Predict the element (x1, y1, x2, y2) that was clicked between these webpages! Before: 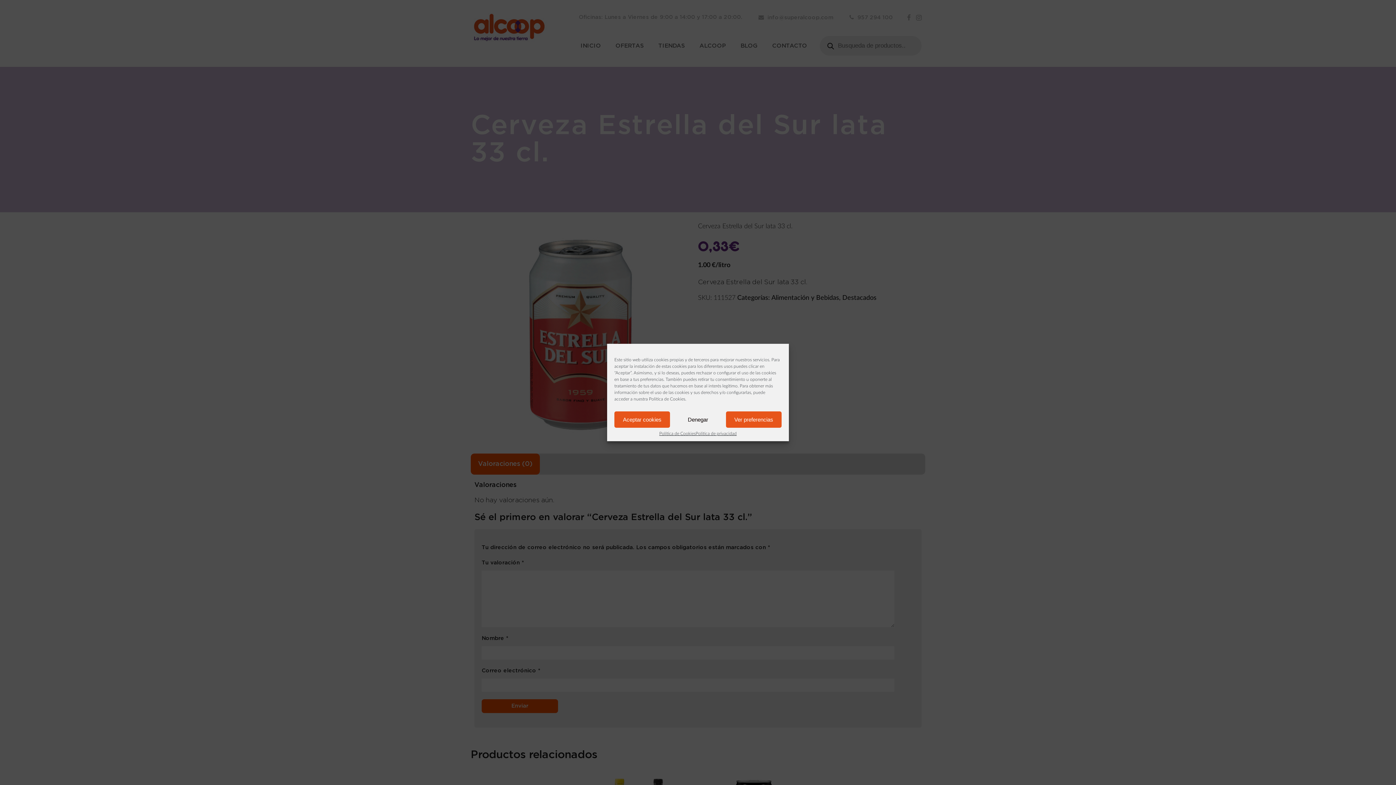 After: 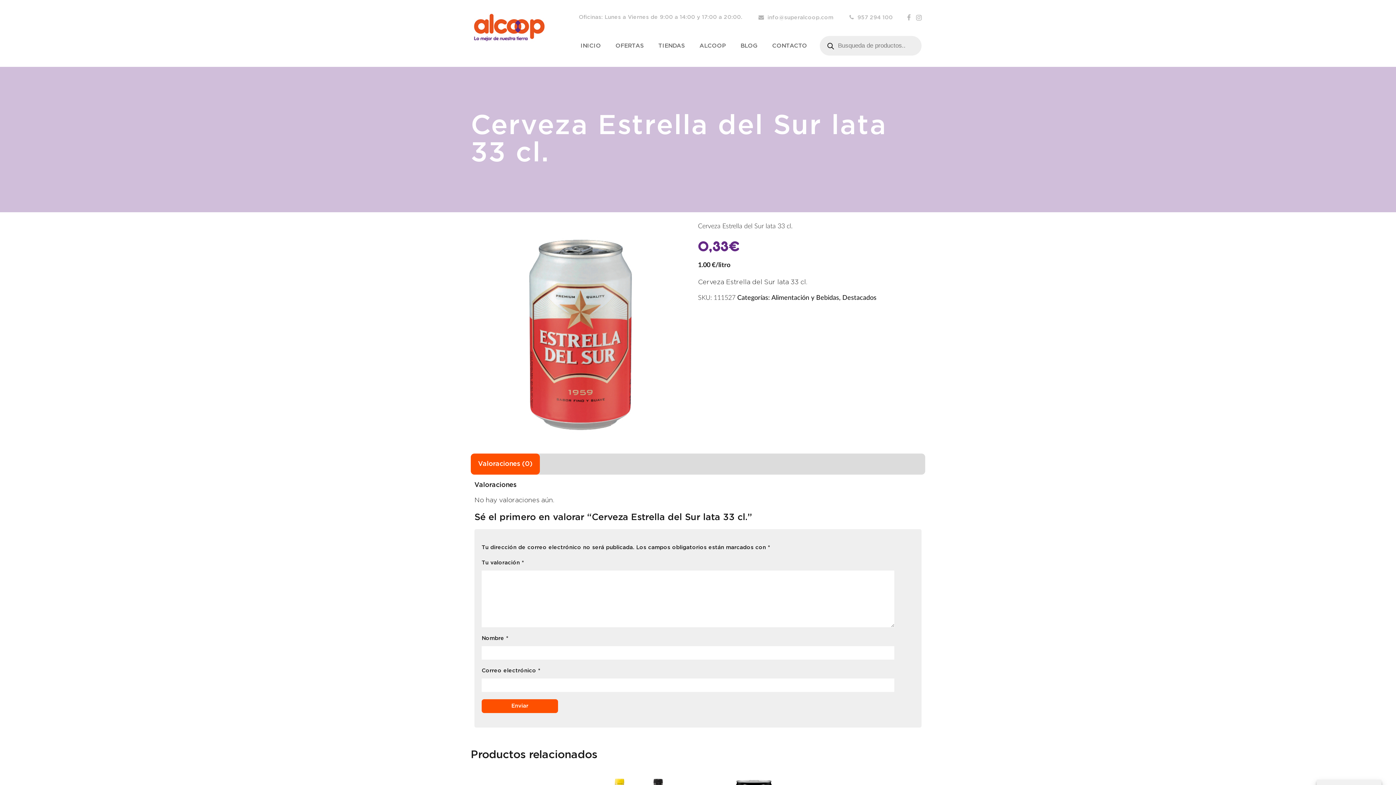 Action: bbox: (614, 411, 670, 428) label: Aceptar cookies